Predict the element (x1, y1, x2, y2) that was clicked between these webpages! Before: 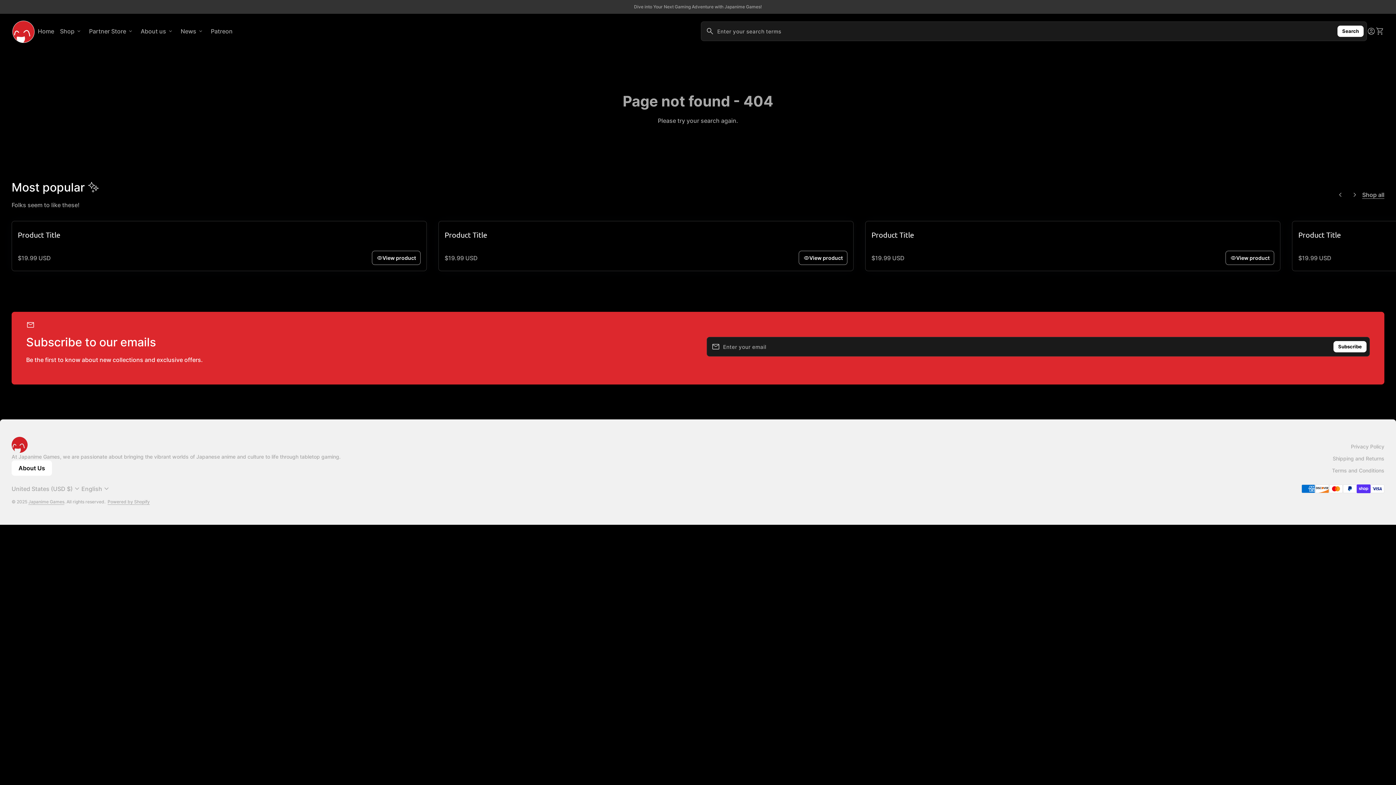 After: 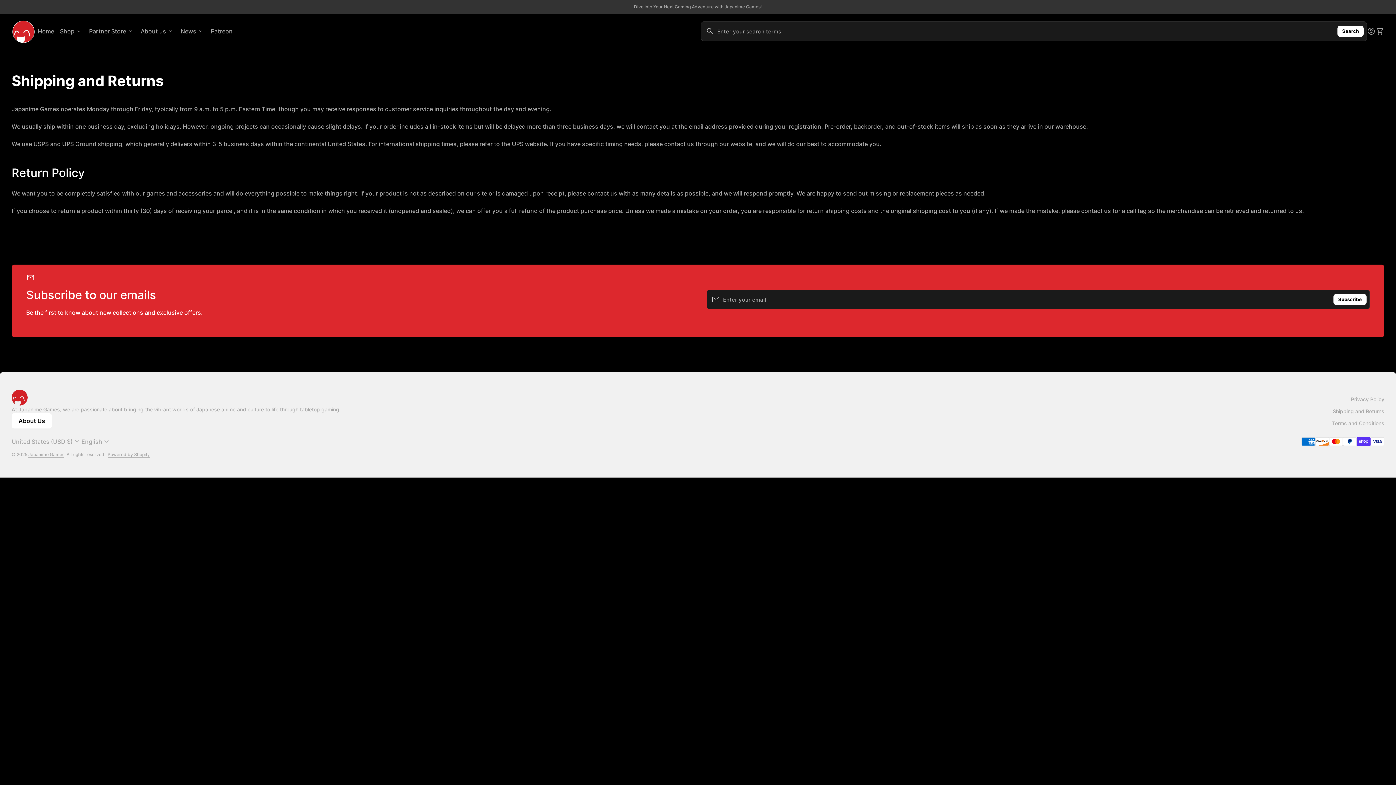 Action: label: Shipping and Returns bbox: (1333, 455, 1384, 461)